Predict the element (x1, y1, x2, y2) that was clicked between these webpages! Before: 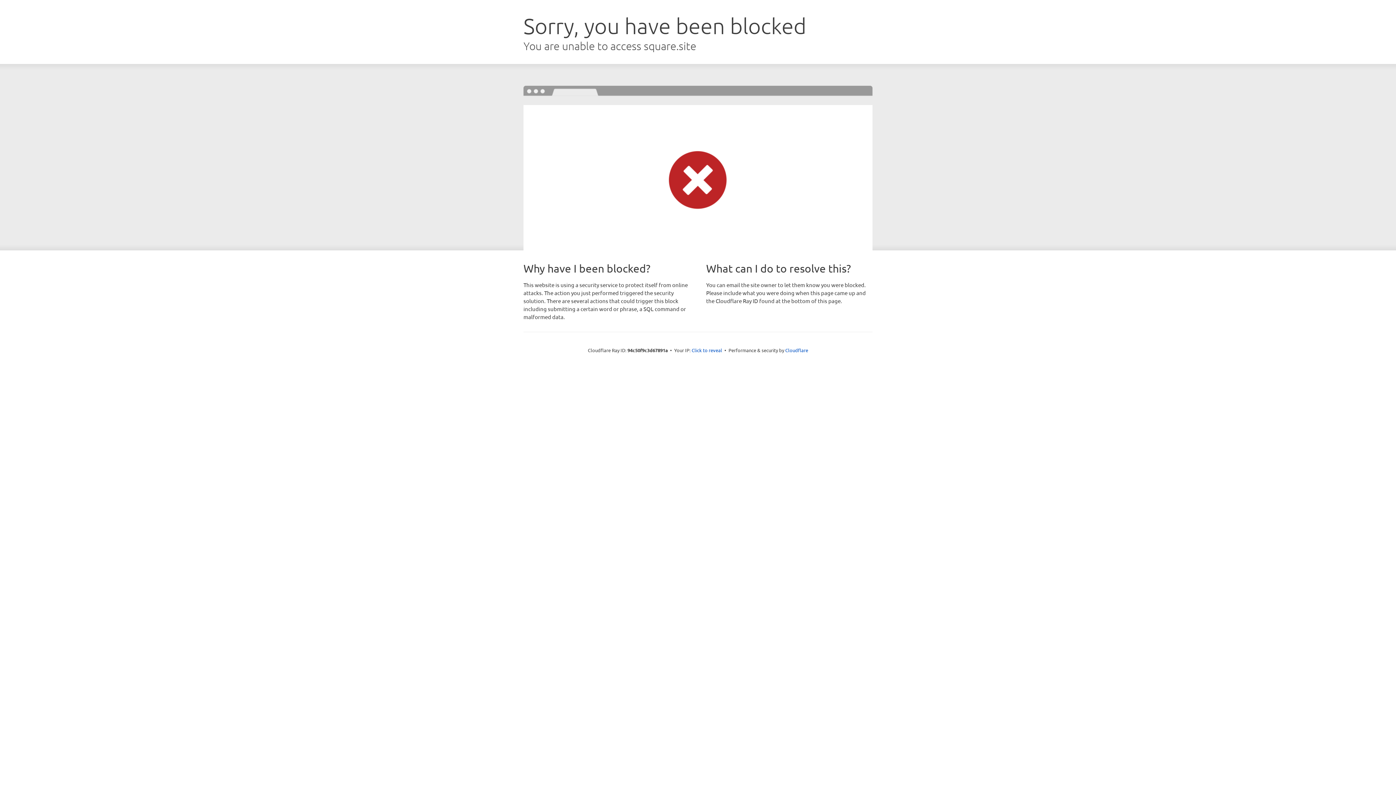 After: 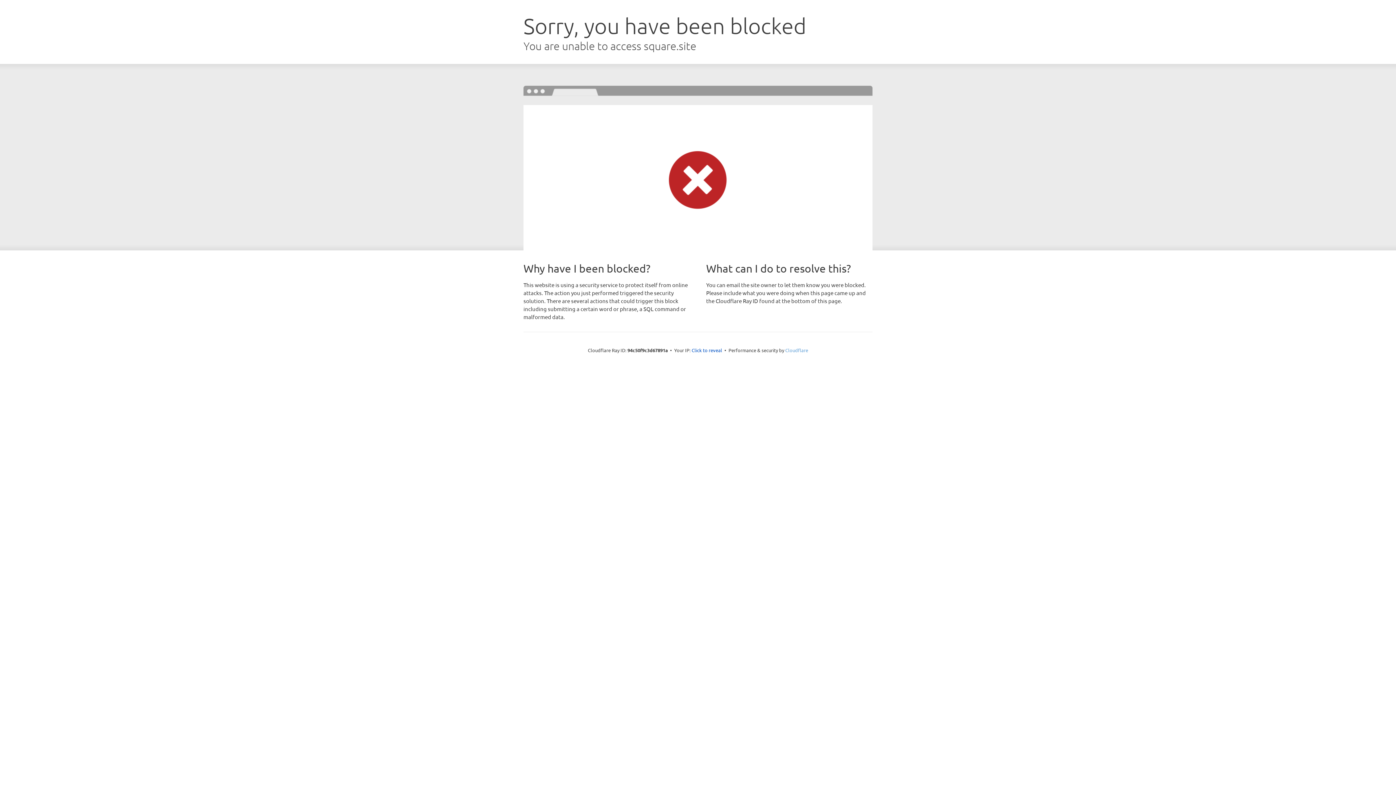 Action: label: Cloudflare bbox: (785, 347, 808, 353)